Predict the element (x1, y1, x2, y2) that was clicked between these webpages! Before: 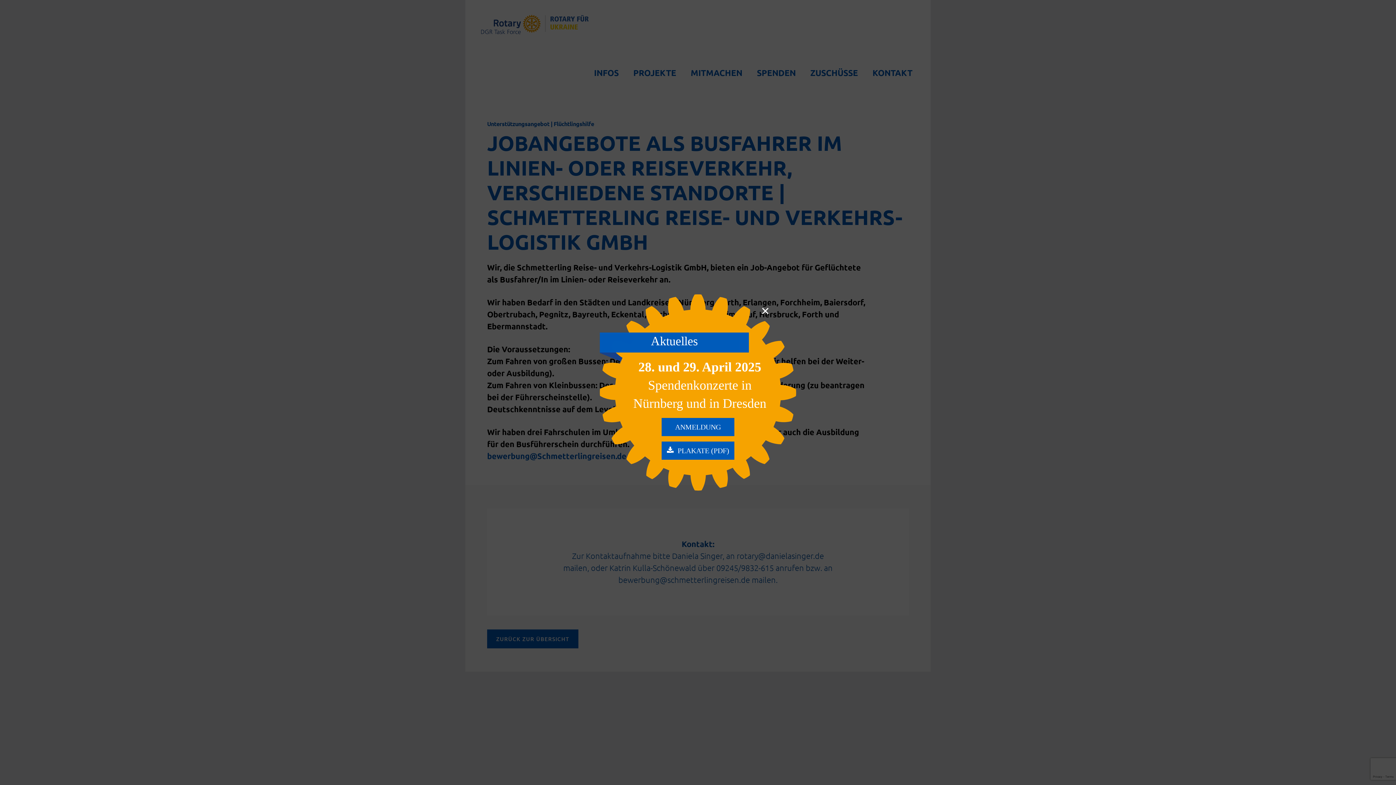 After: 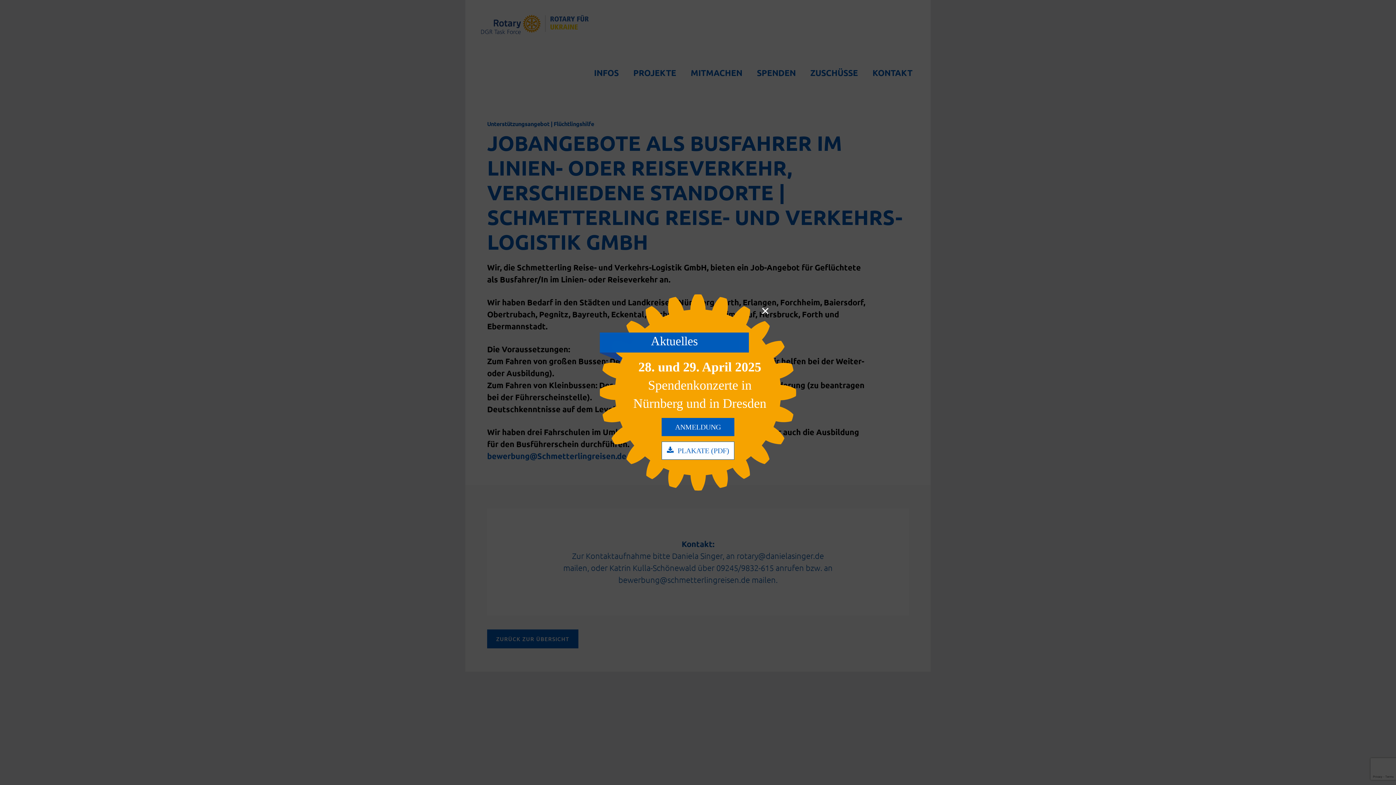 Action: bbox: (661, 441, 734, 460) label: PLAKATE (PDF)